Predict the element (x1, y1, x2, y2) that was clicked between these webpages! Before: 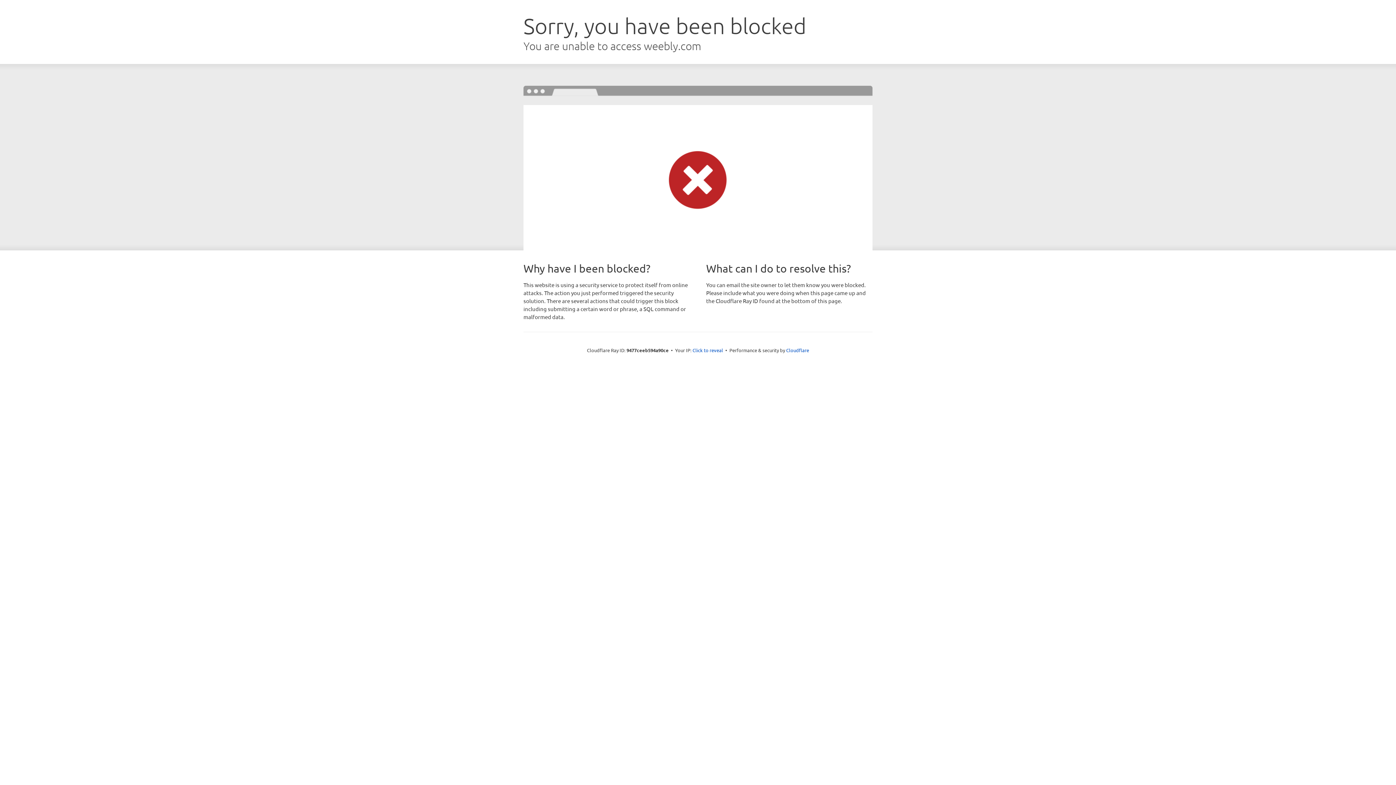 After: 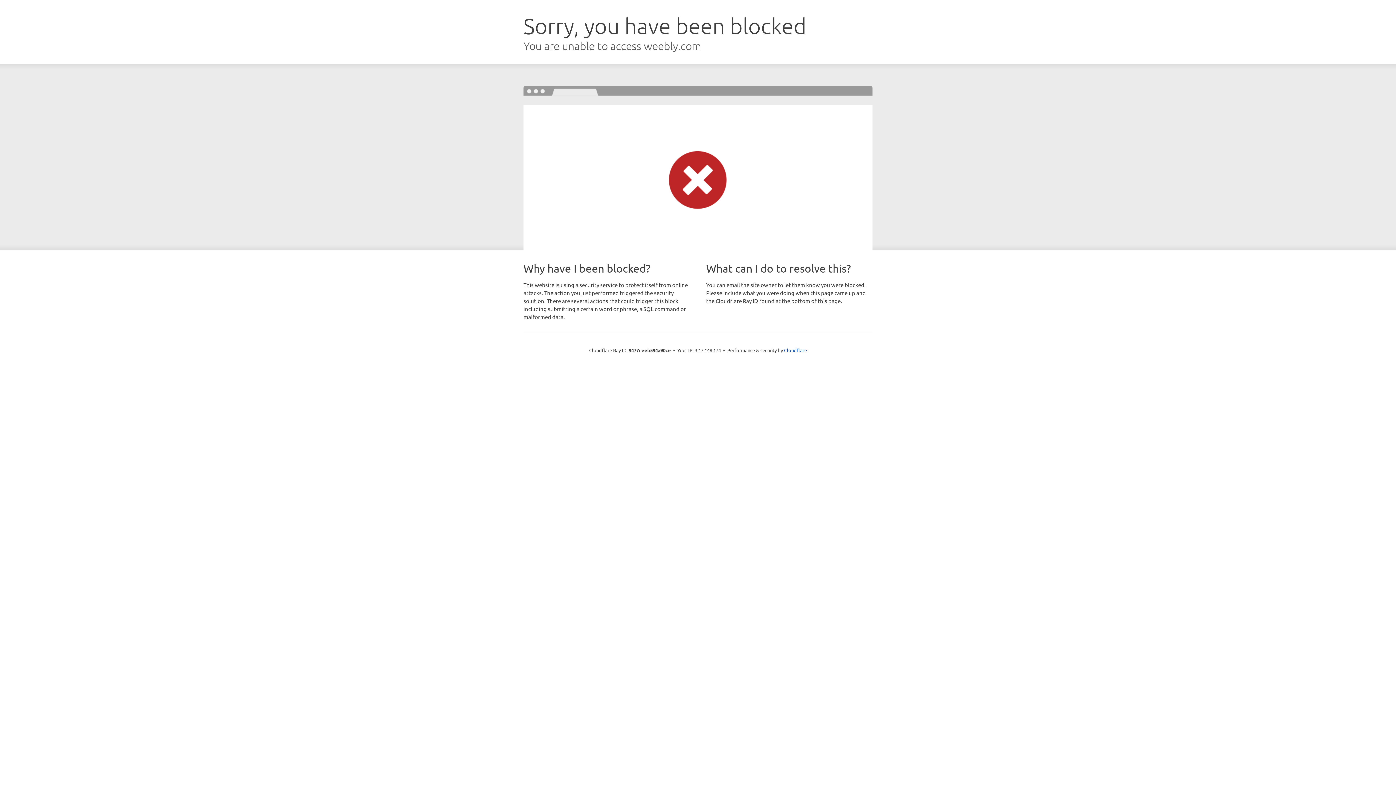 Action: bbox: (692, 346, 723, 353) label: Click to reveal